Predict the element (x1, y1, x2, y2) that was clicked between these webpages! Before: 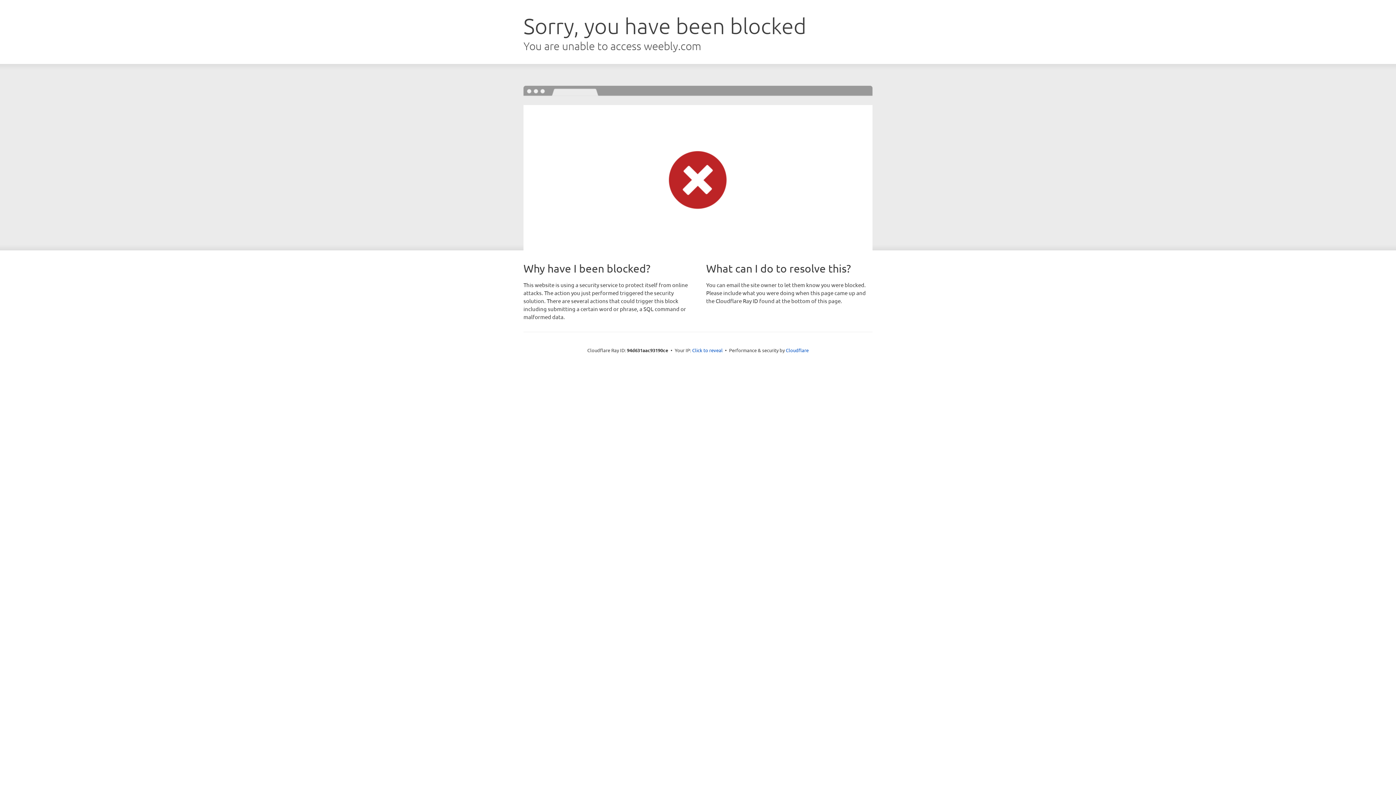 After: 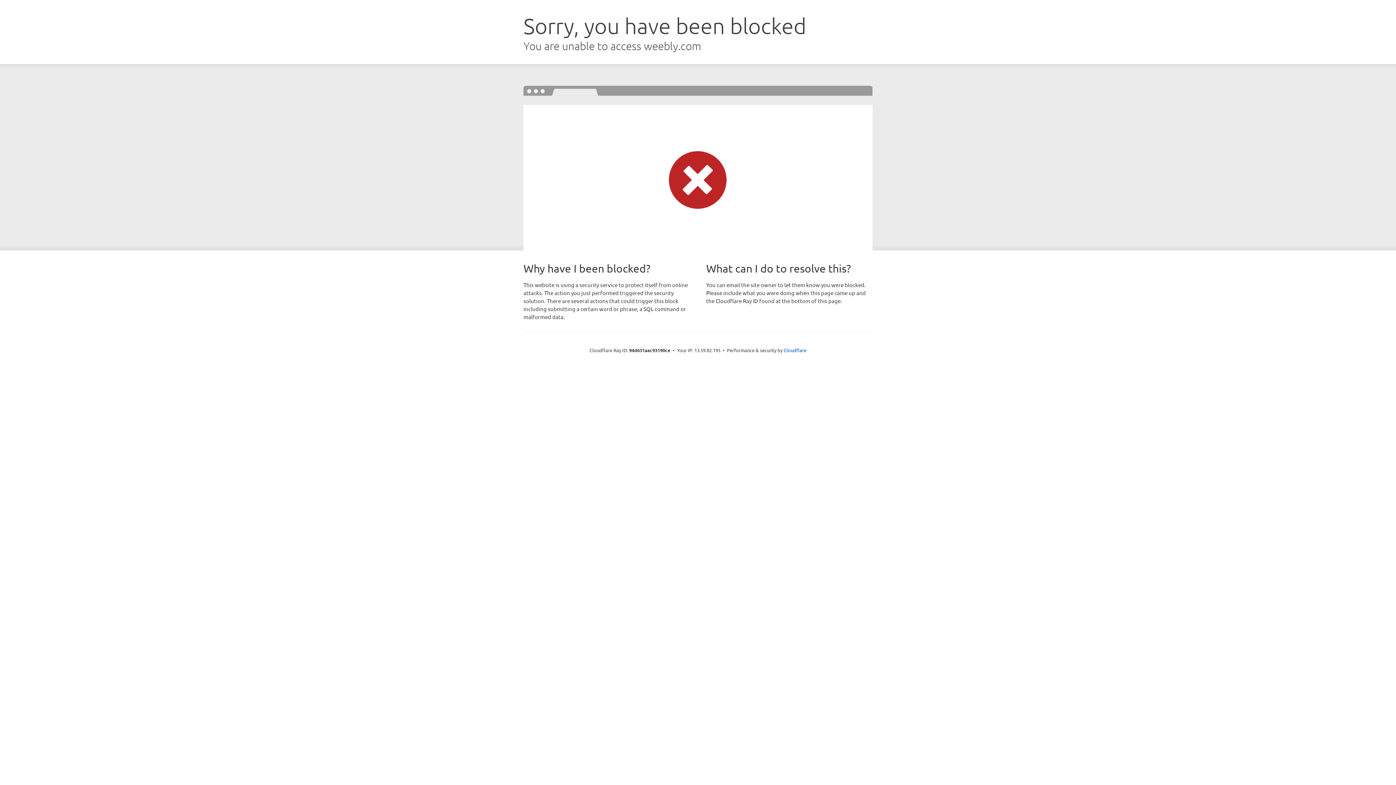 Action: label: Click to reveal bbox: (692, 346, 722, 353)